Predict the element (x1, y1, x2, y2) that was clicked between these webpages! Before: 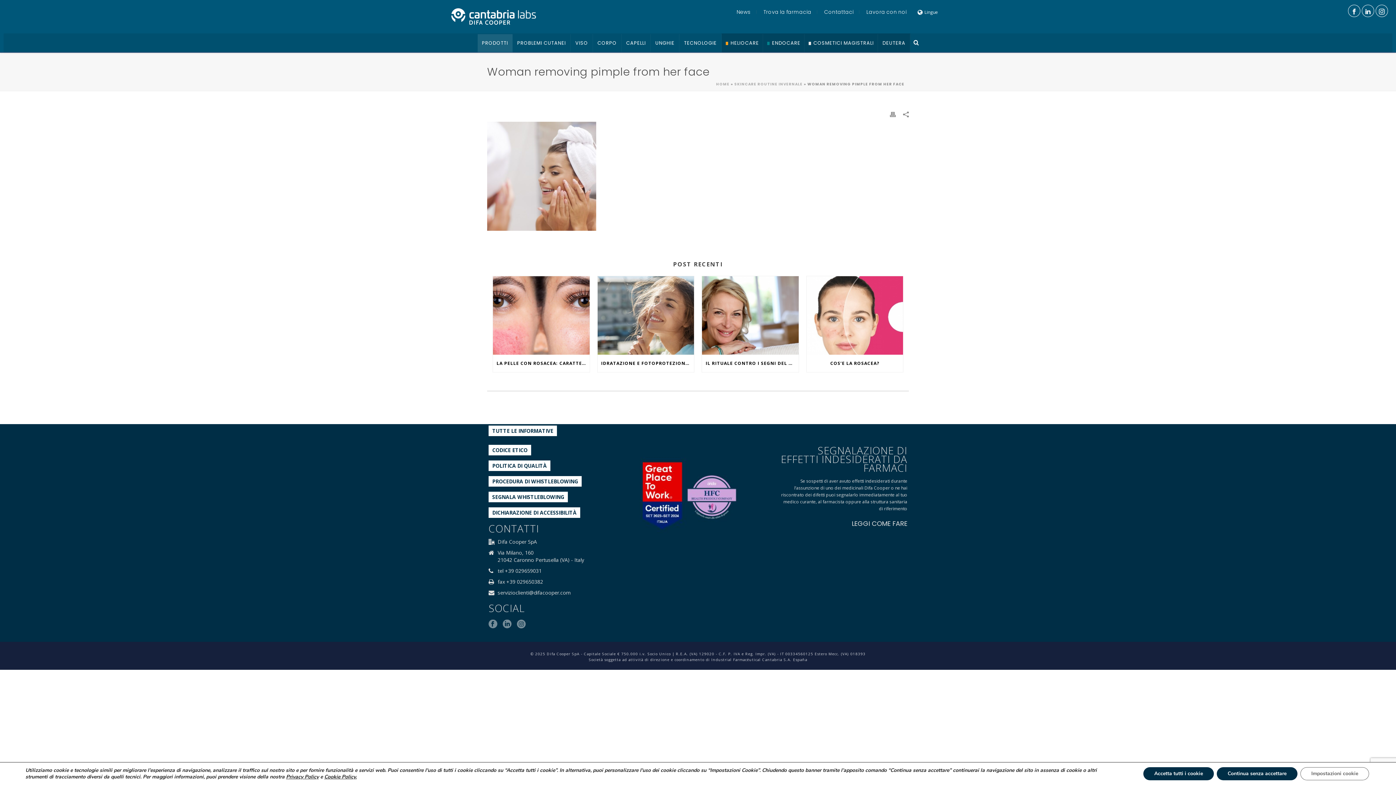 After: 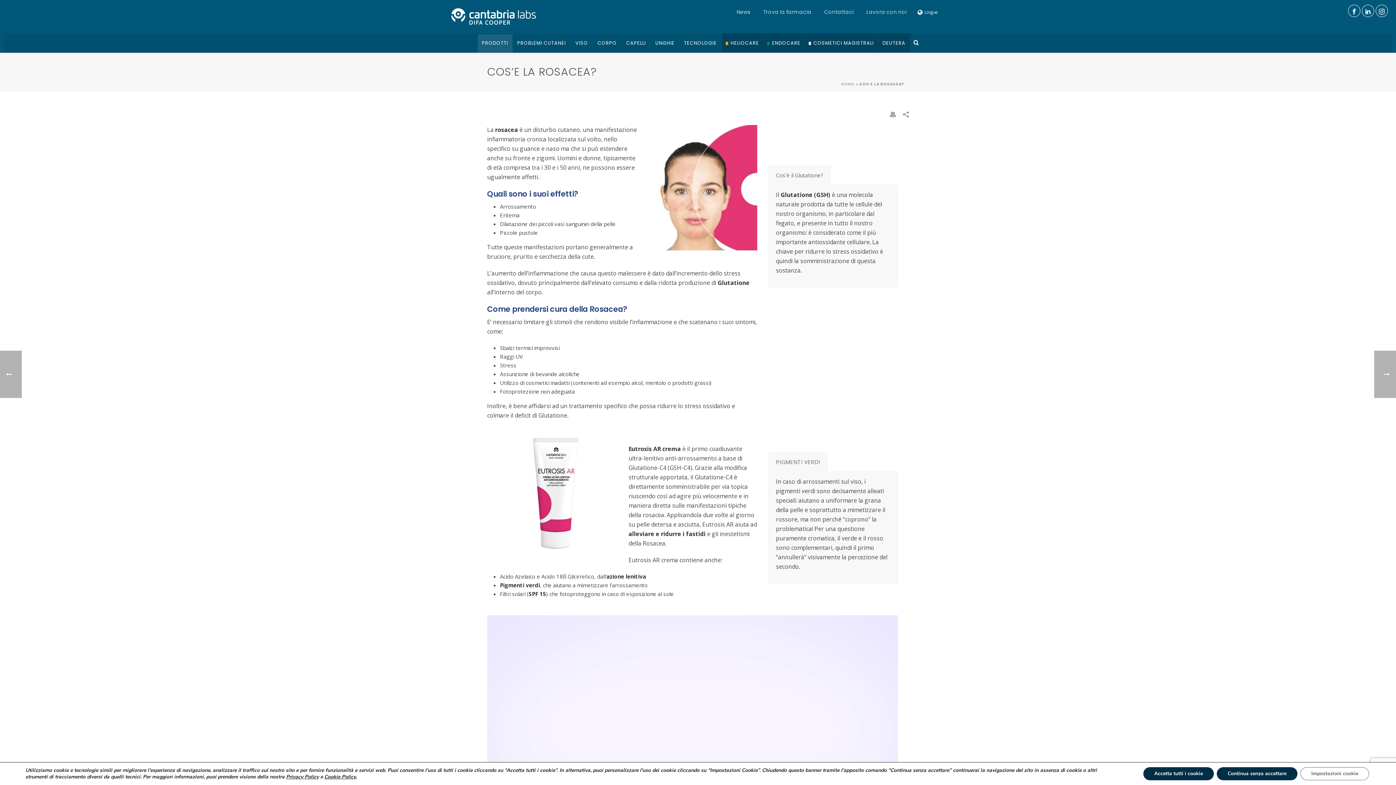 Action: bbox: (806, 355, 903, 372) label: COS’E LA ROSACEA?